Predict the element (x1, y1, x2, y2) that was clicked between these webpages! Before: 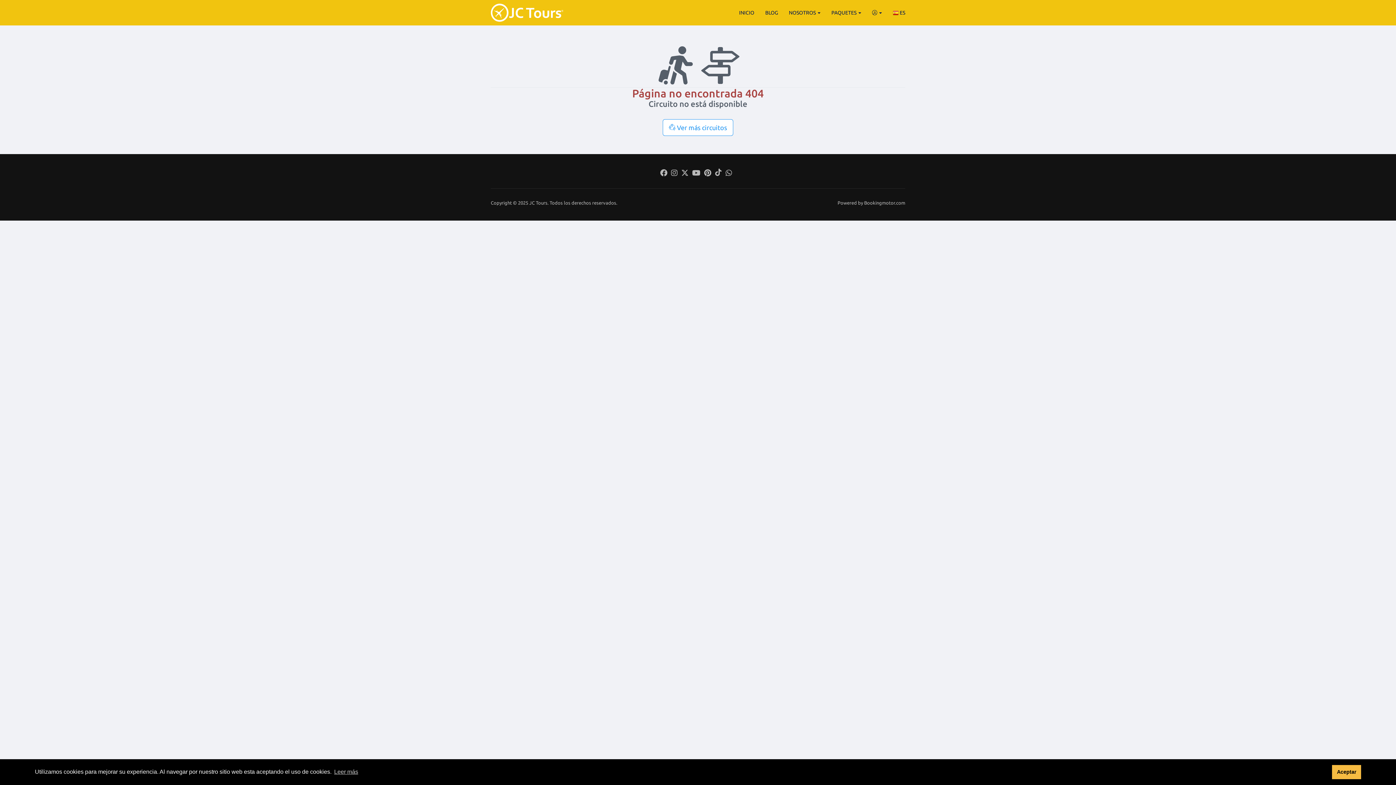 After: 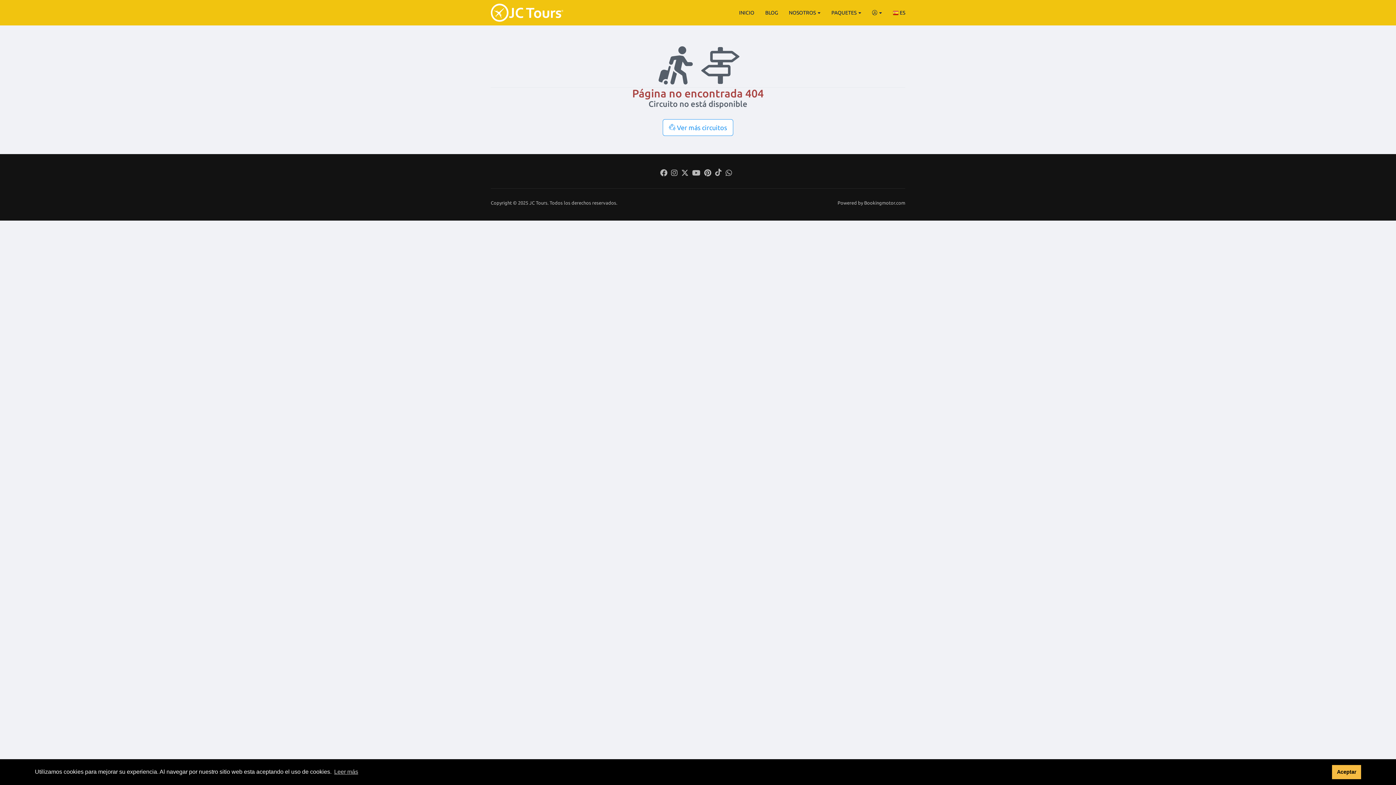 Action: bbox: (864, 200, 905, 205) label: Bookingmotor.com